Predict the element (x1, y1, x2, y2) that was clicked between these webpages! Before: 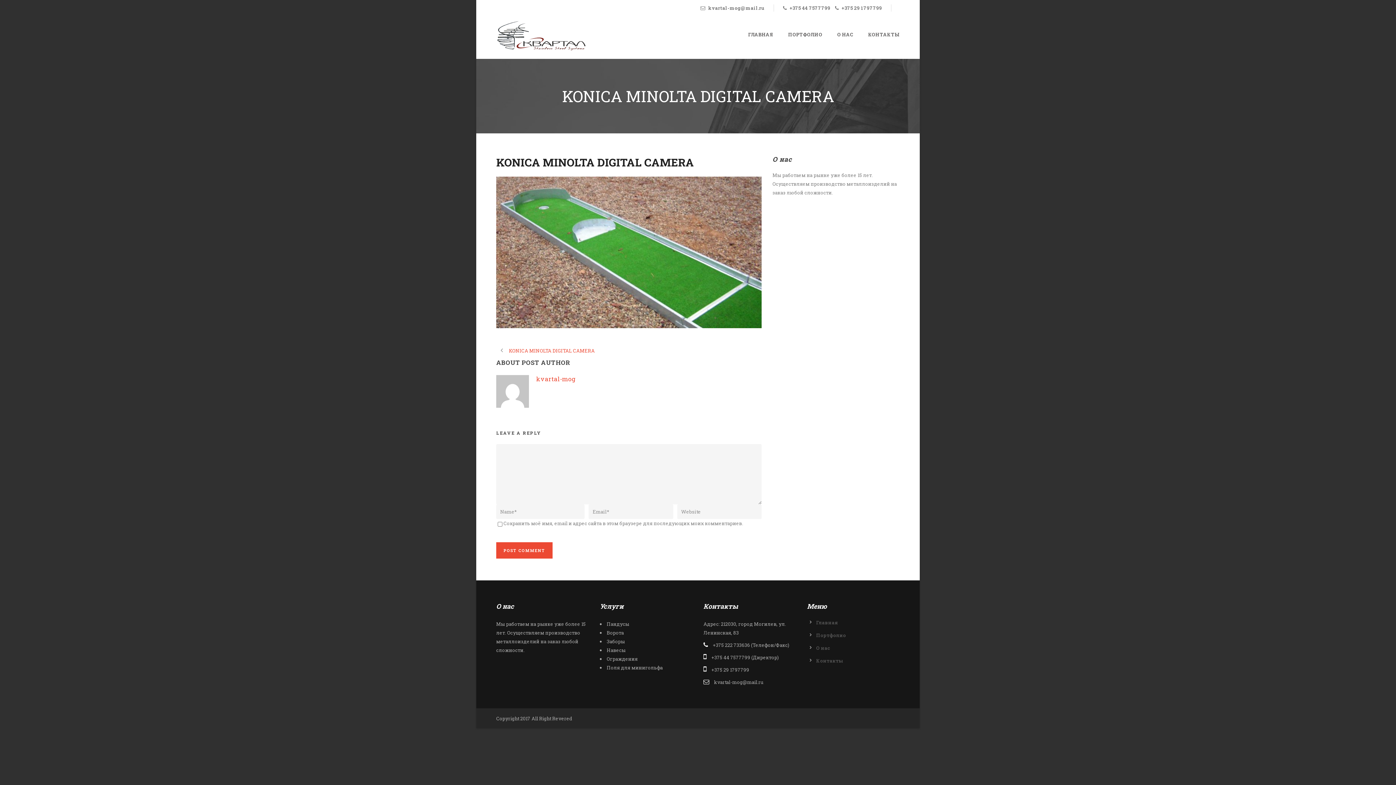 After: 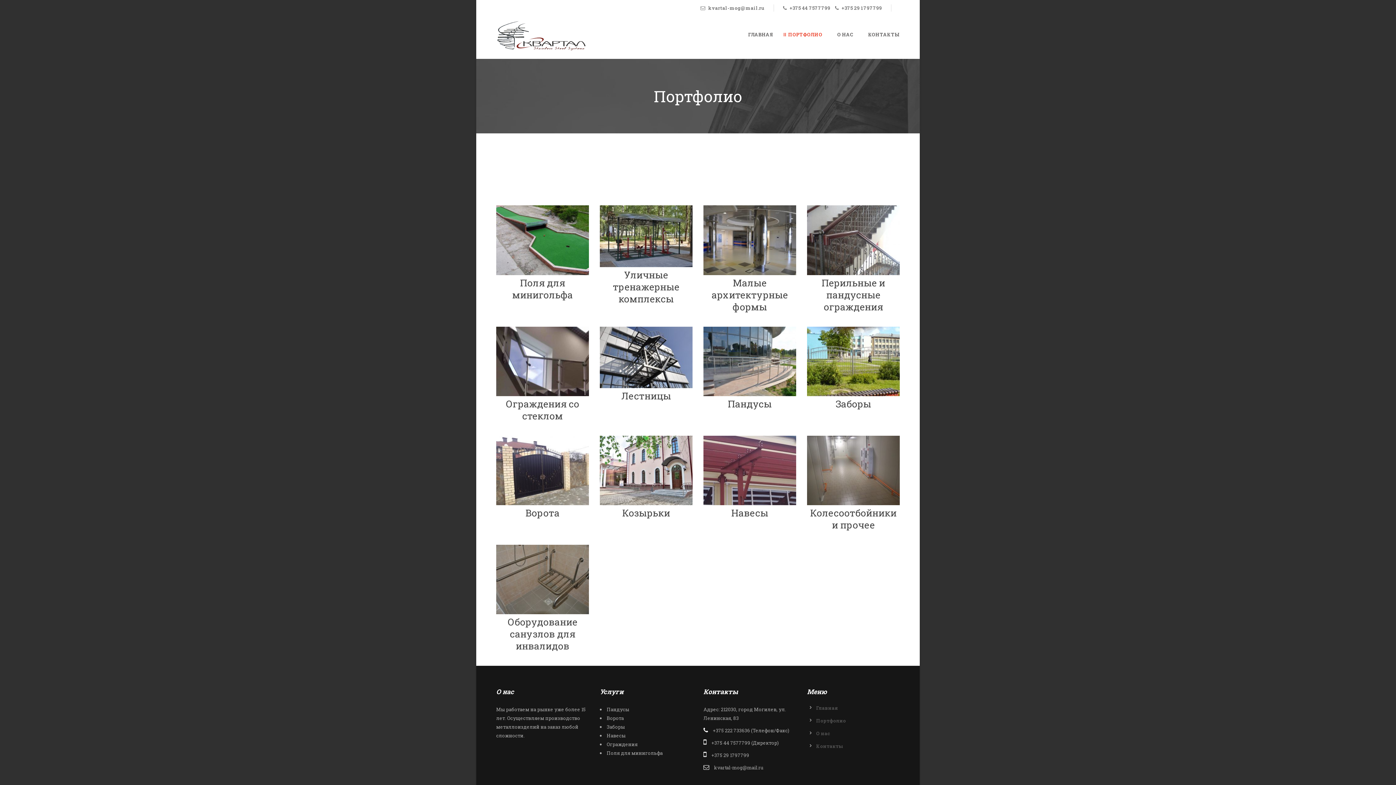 Action: label: Портфолио bbox: (816, 632, 846, 639)